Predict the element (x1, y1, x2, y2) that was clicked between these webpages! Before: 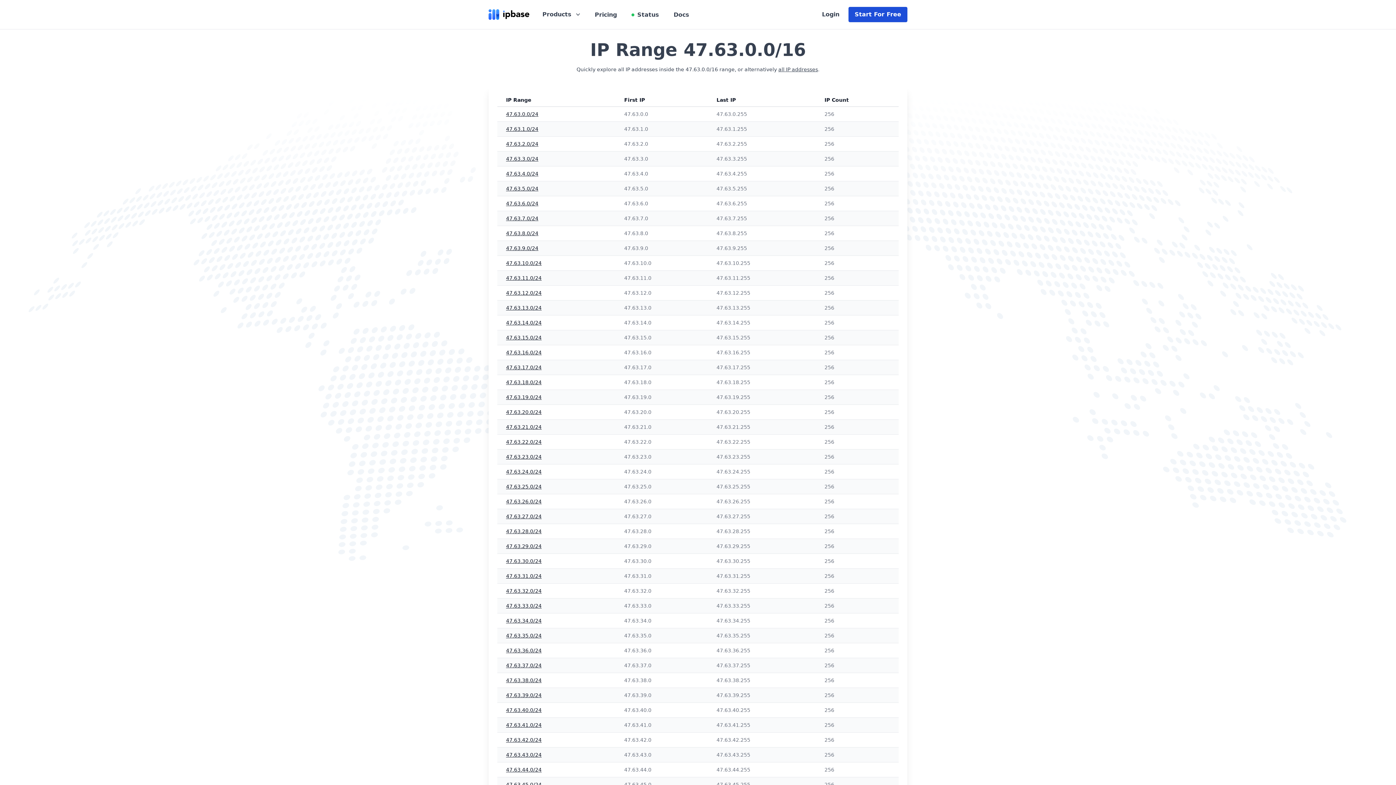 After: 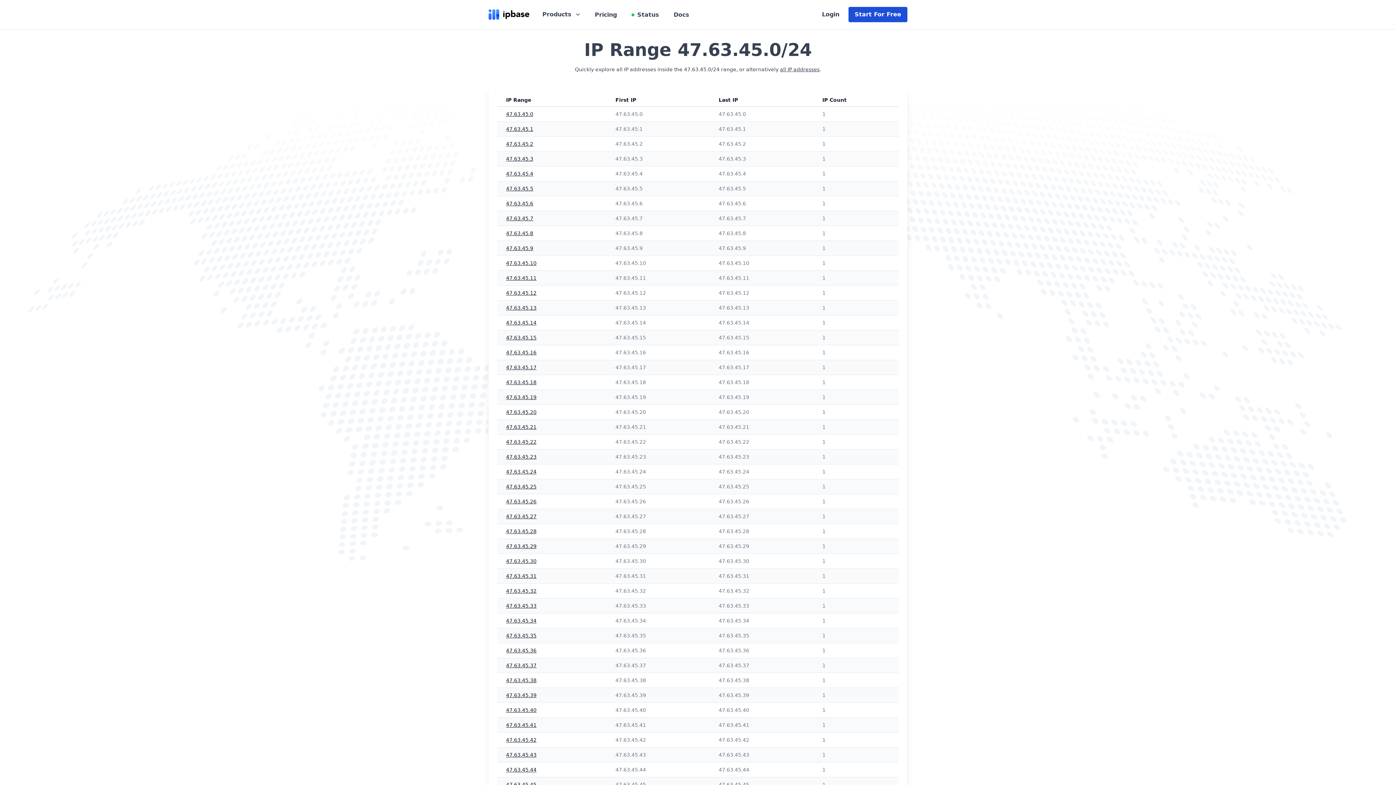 Action: label: 47.63.45.0/24 bbox: (506, 782, 541, 788)